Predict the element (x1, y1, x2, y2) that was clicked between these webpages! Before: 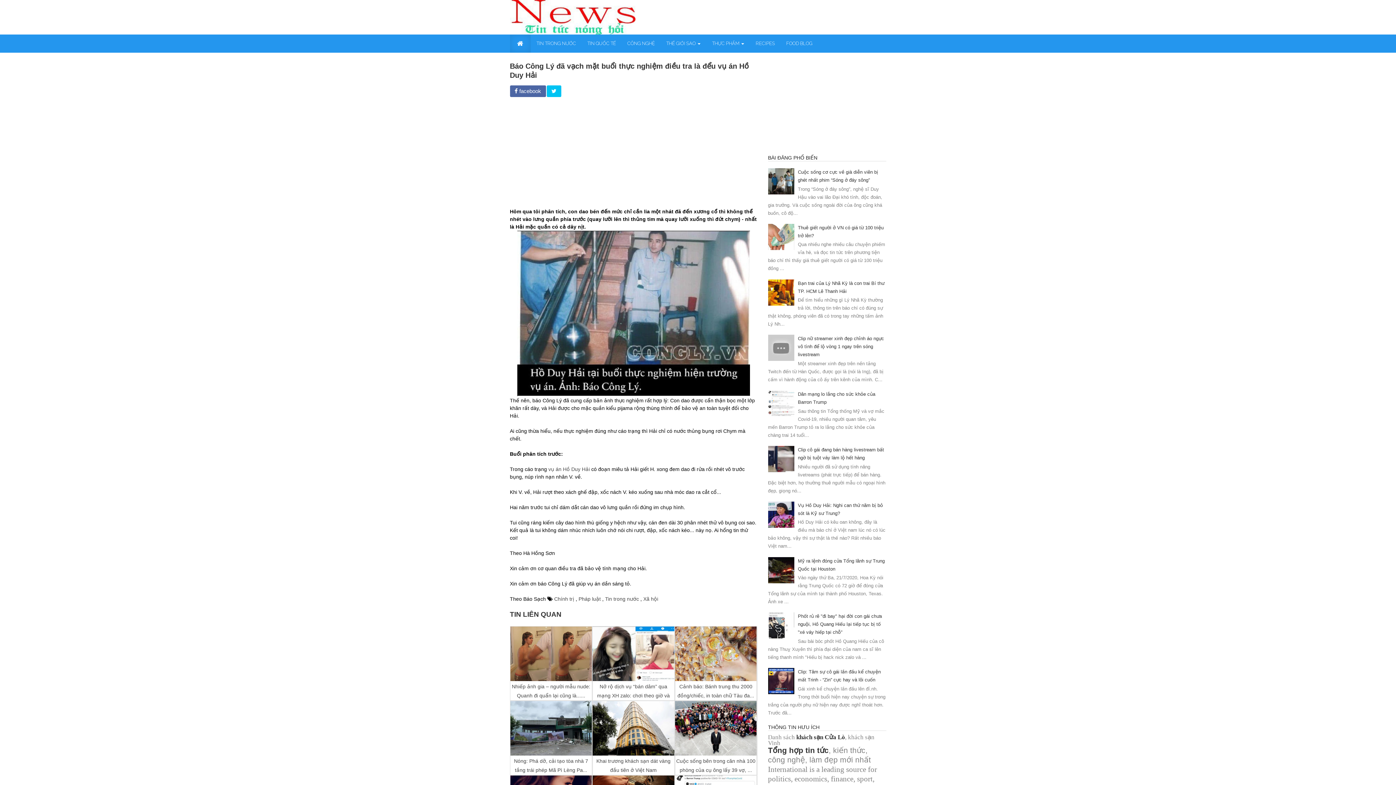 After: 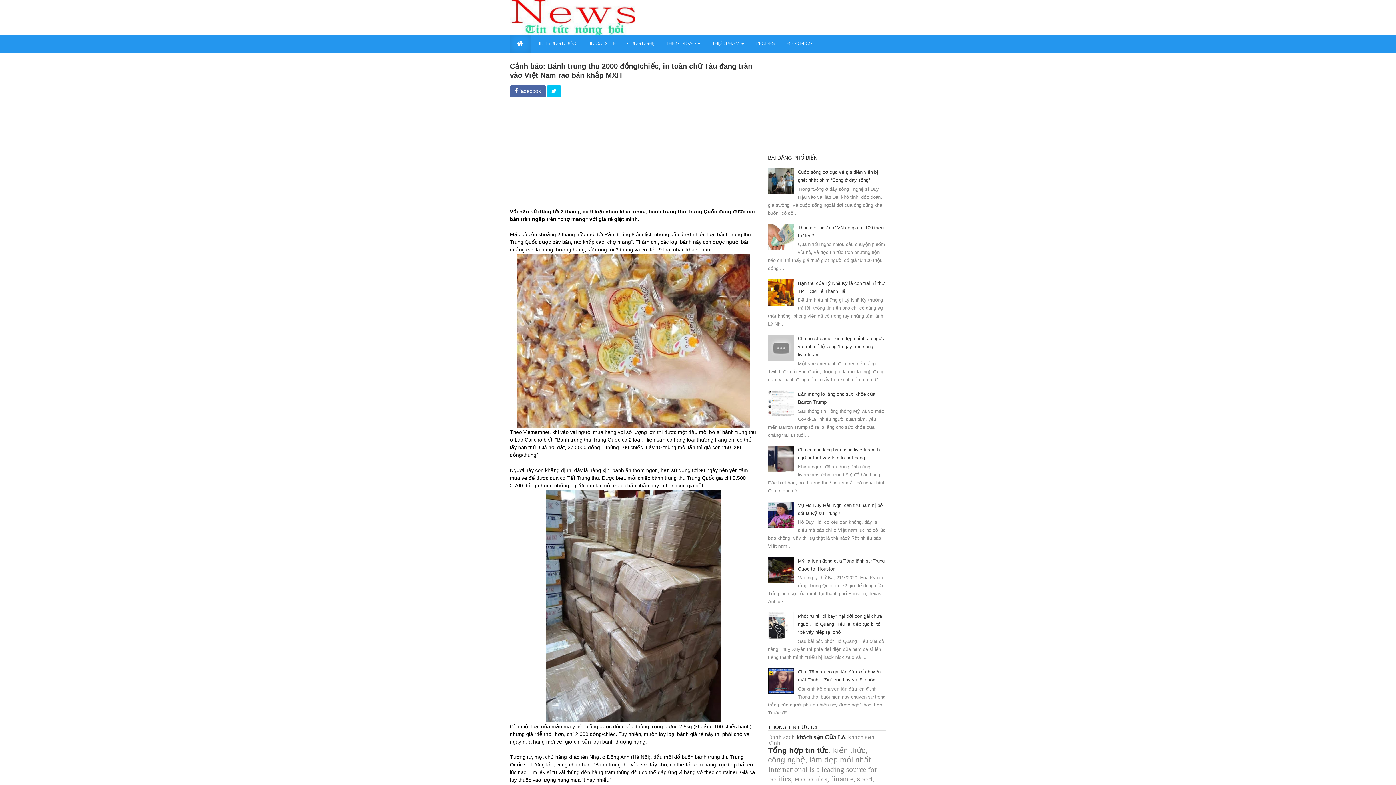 Action: label: Cảnh báo: Bánh trung thu 2000 đồng/chiếc, in toàn chữ Tàu đa... bbox: (674, 626, 757, 701)